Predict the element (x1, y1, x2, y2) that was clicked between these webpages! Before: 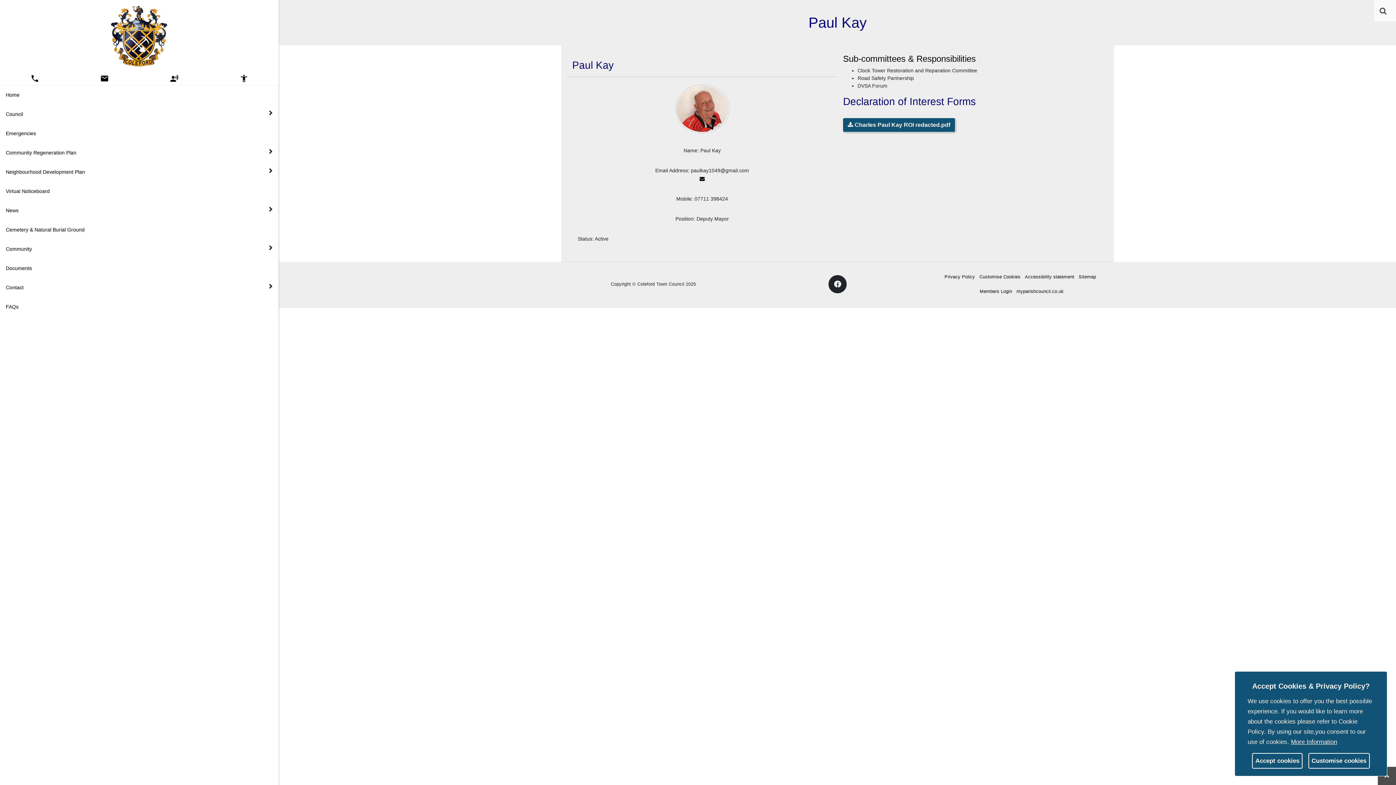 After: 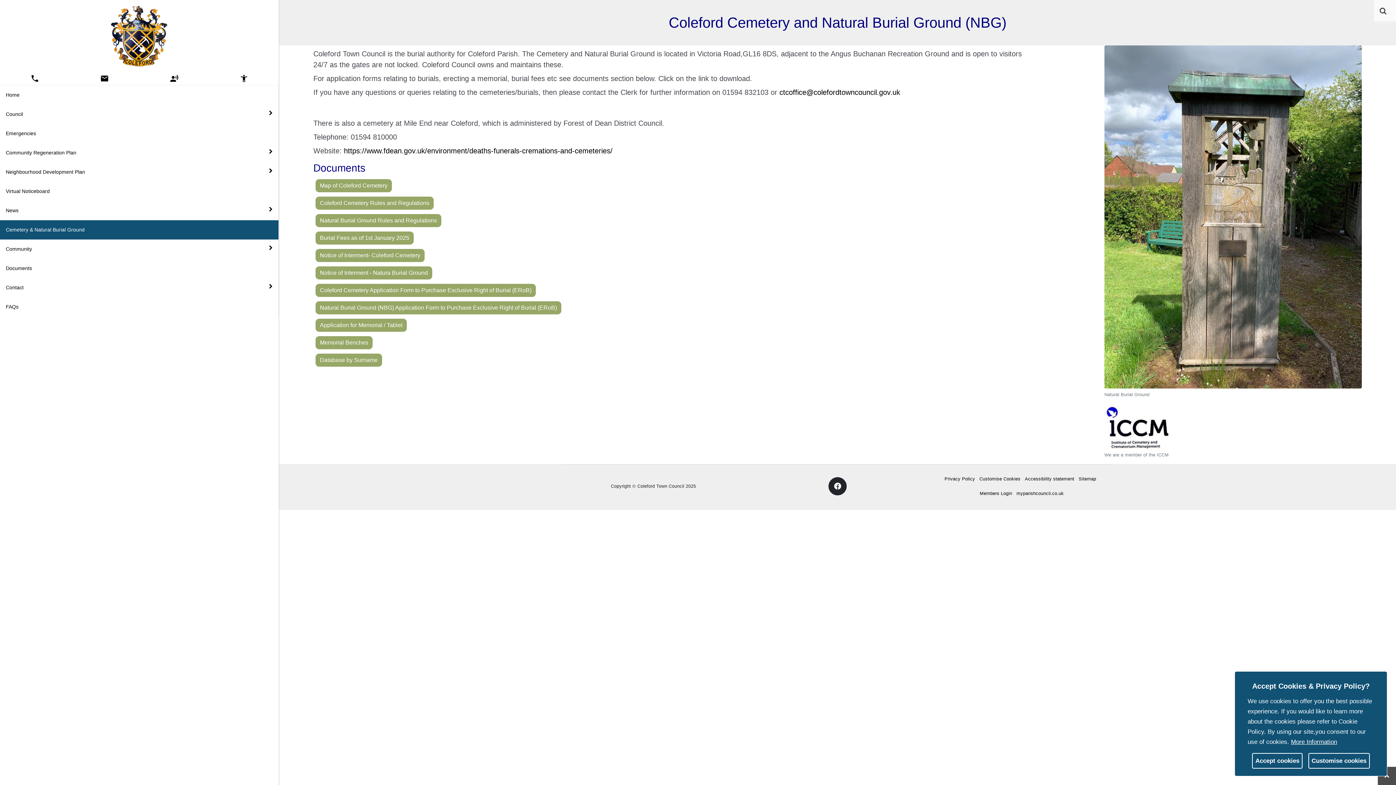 Action: bbox: (0, 220, 278, 239) label: Cemetery & Natural Burial Ground